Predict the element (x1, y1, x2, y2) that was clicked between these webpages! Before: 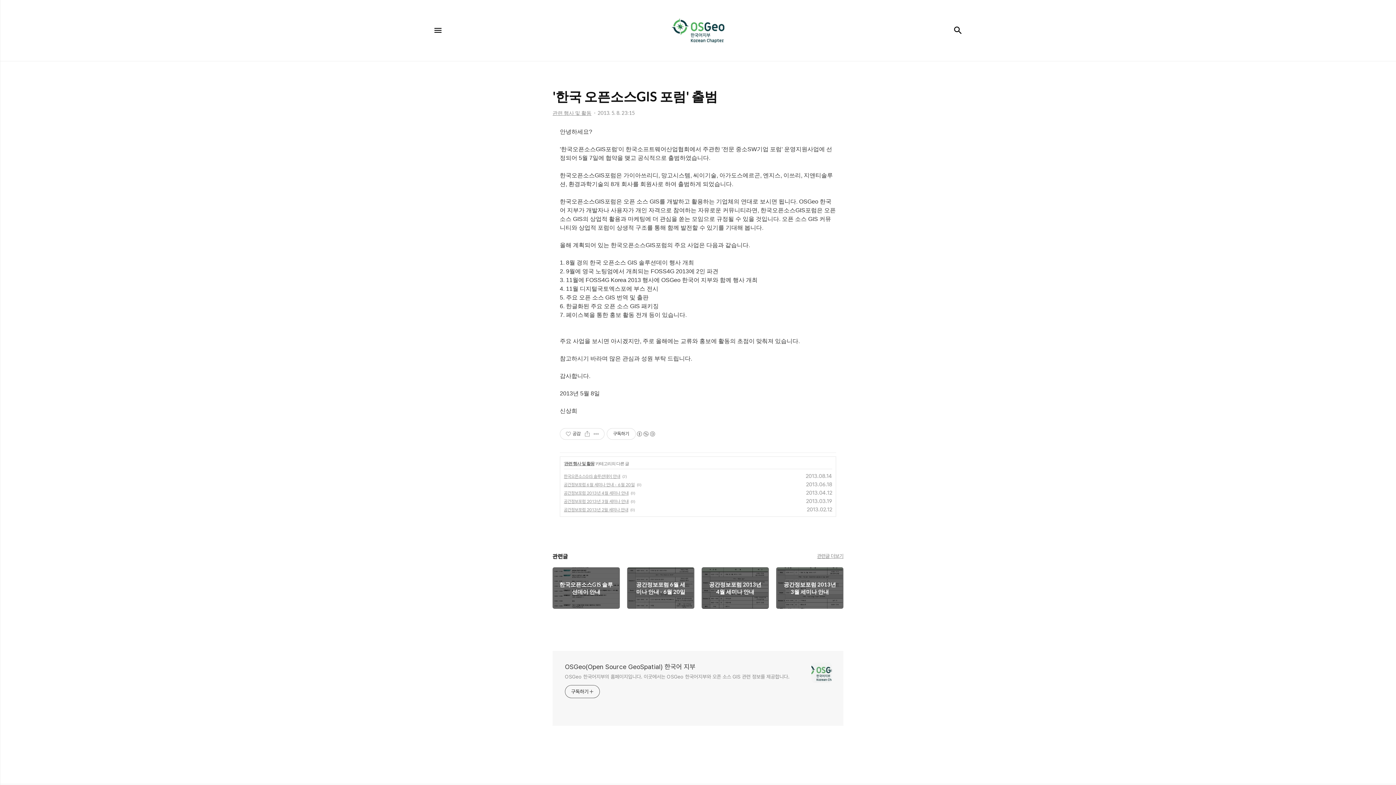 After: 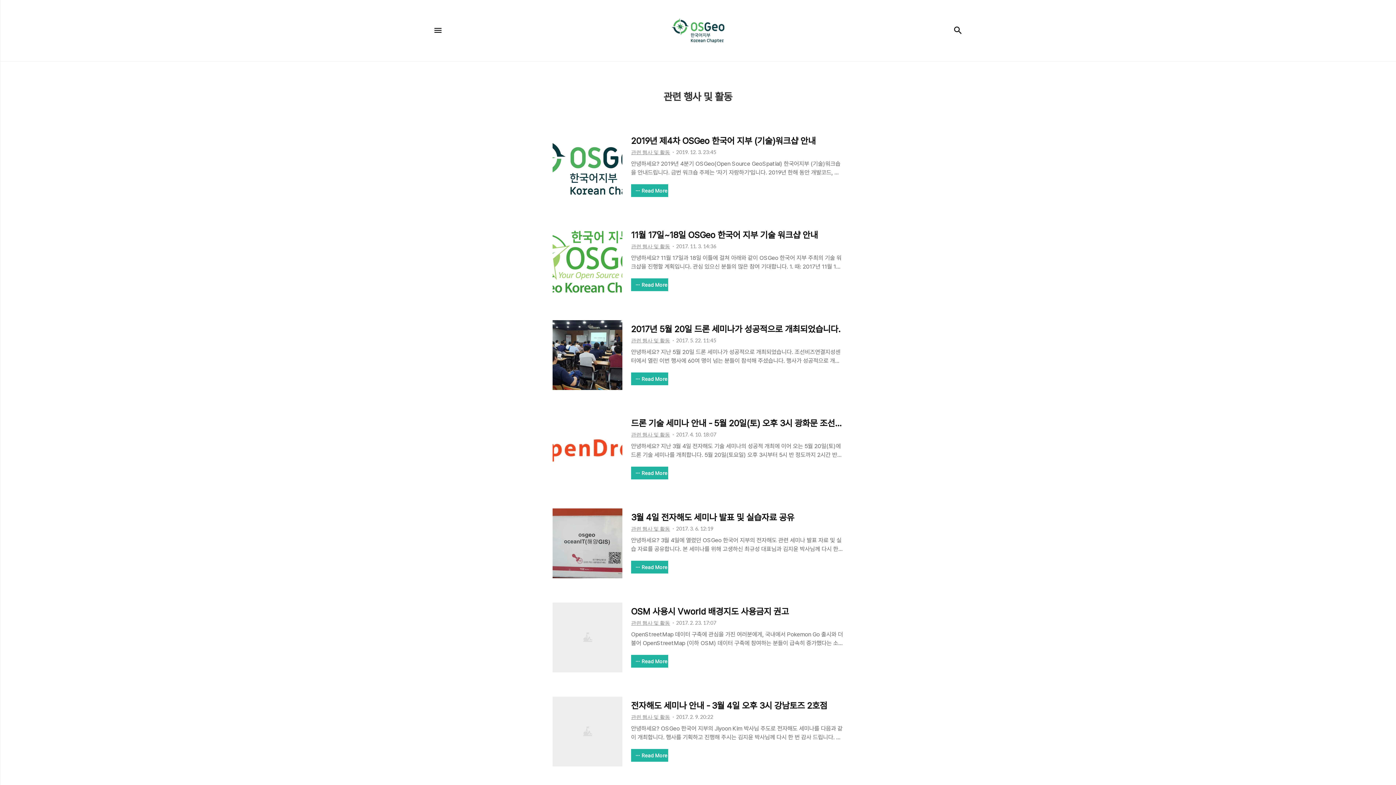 Action: bbox: (817, 553, 843, 559) label: 관련글 더보기